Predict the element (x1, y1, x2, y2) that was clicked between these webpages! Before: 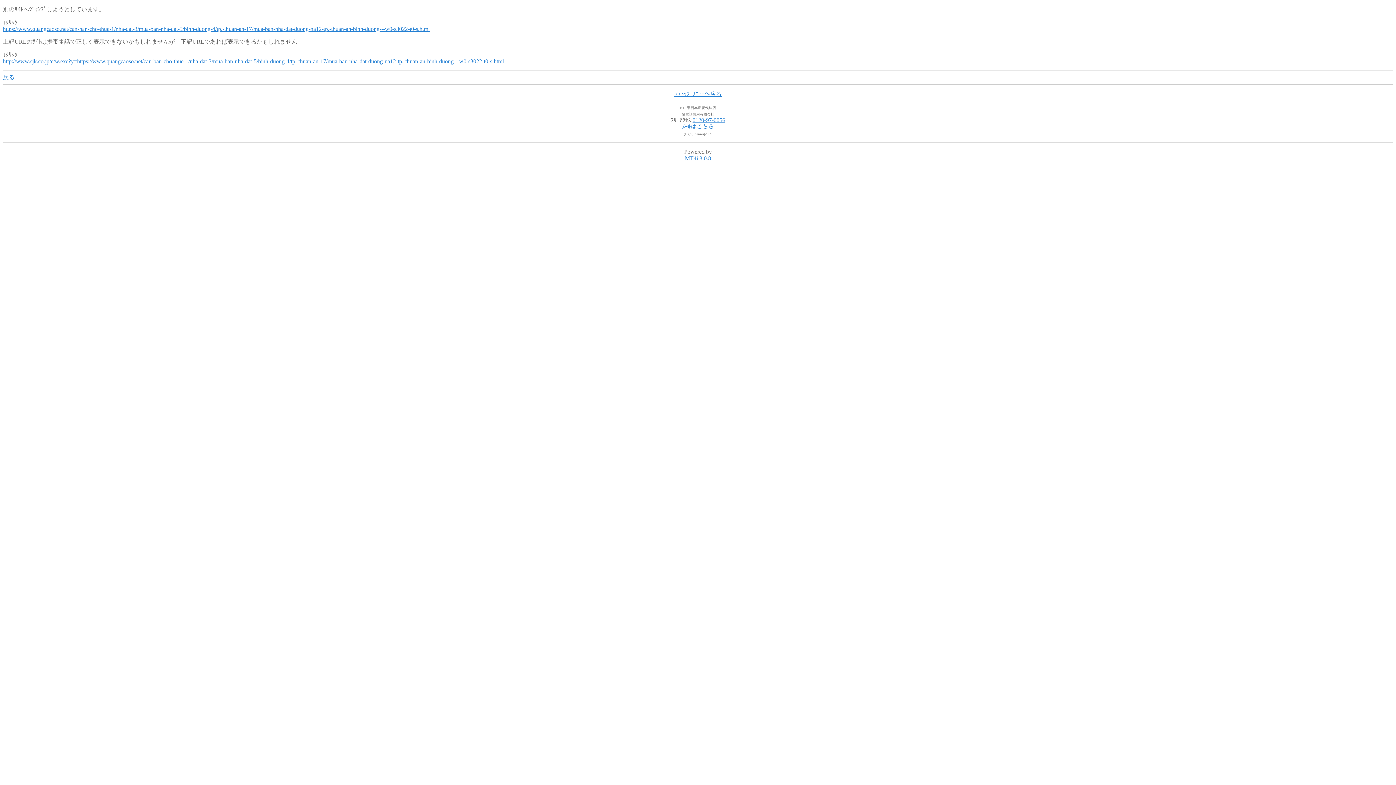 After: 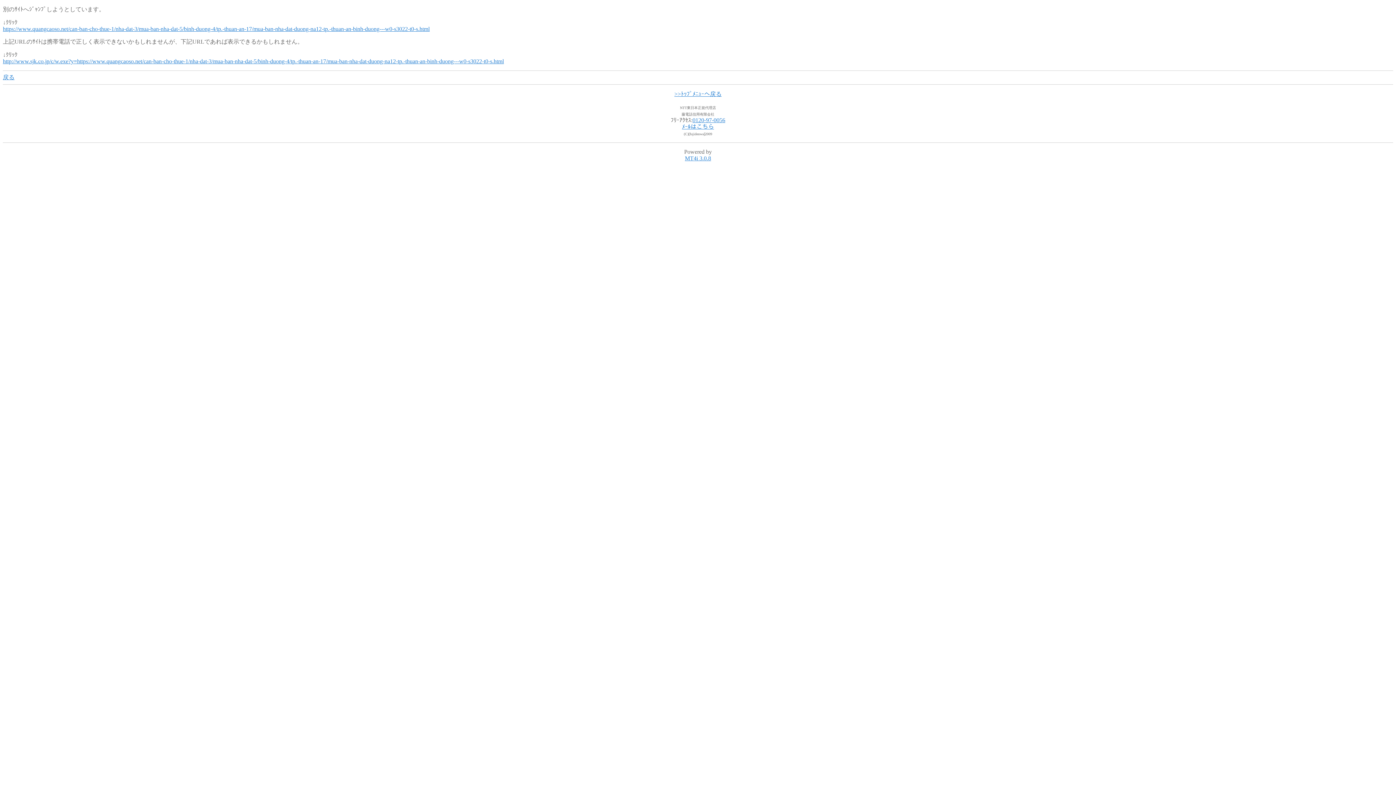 Action: bbox: (692, 117, 725, 123) label: 0120-97-0056